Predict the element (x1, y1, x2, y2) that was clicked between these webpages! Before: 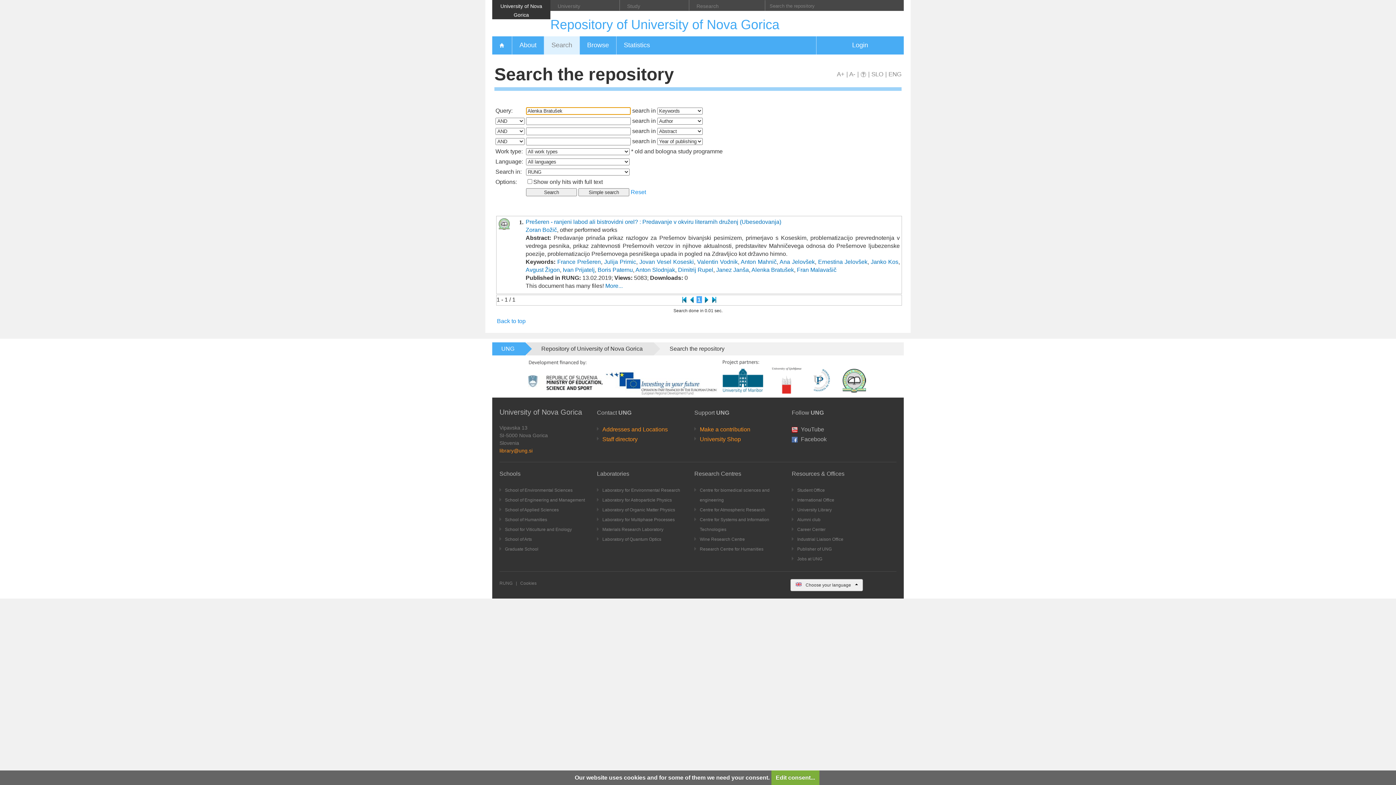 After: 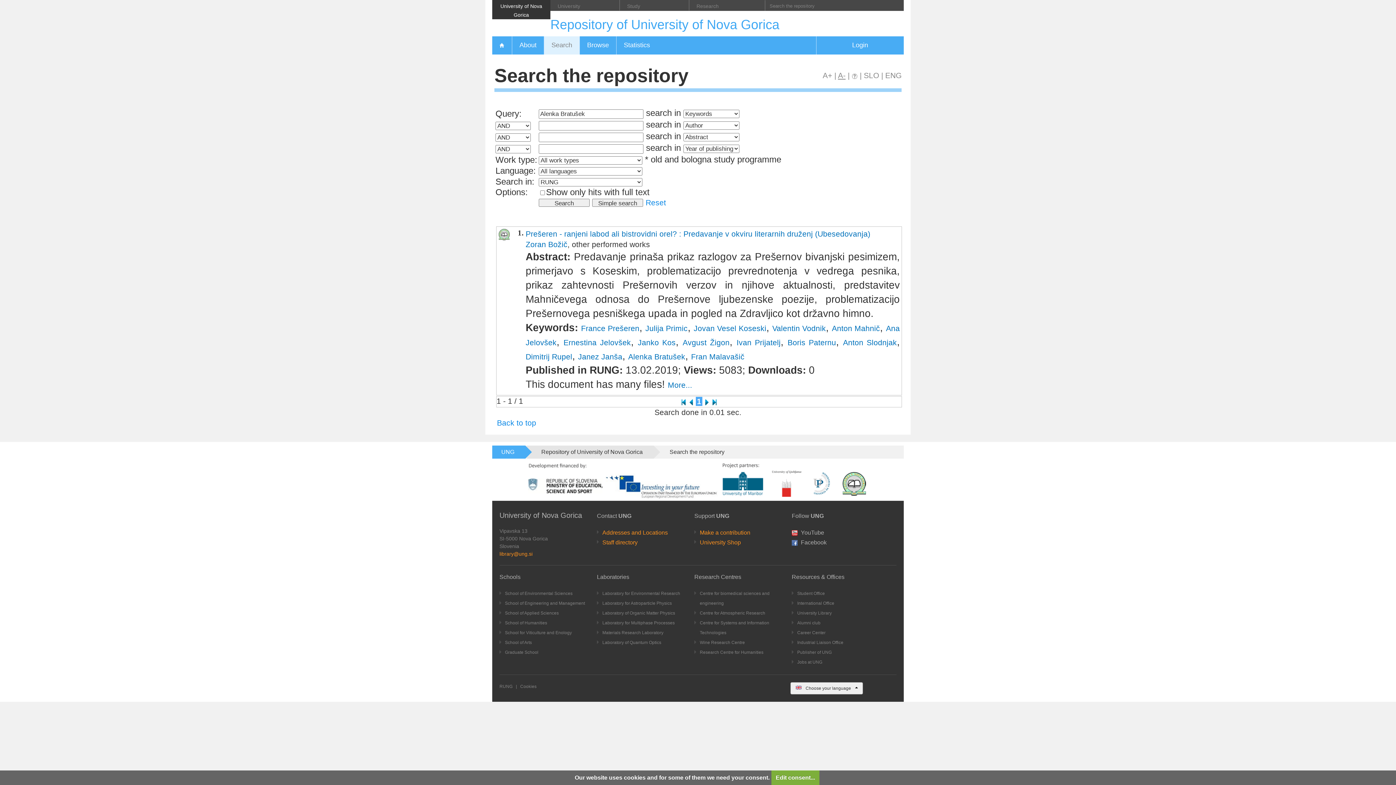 Action: label: A+ bbox: (837, 70, 844, 77)